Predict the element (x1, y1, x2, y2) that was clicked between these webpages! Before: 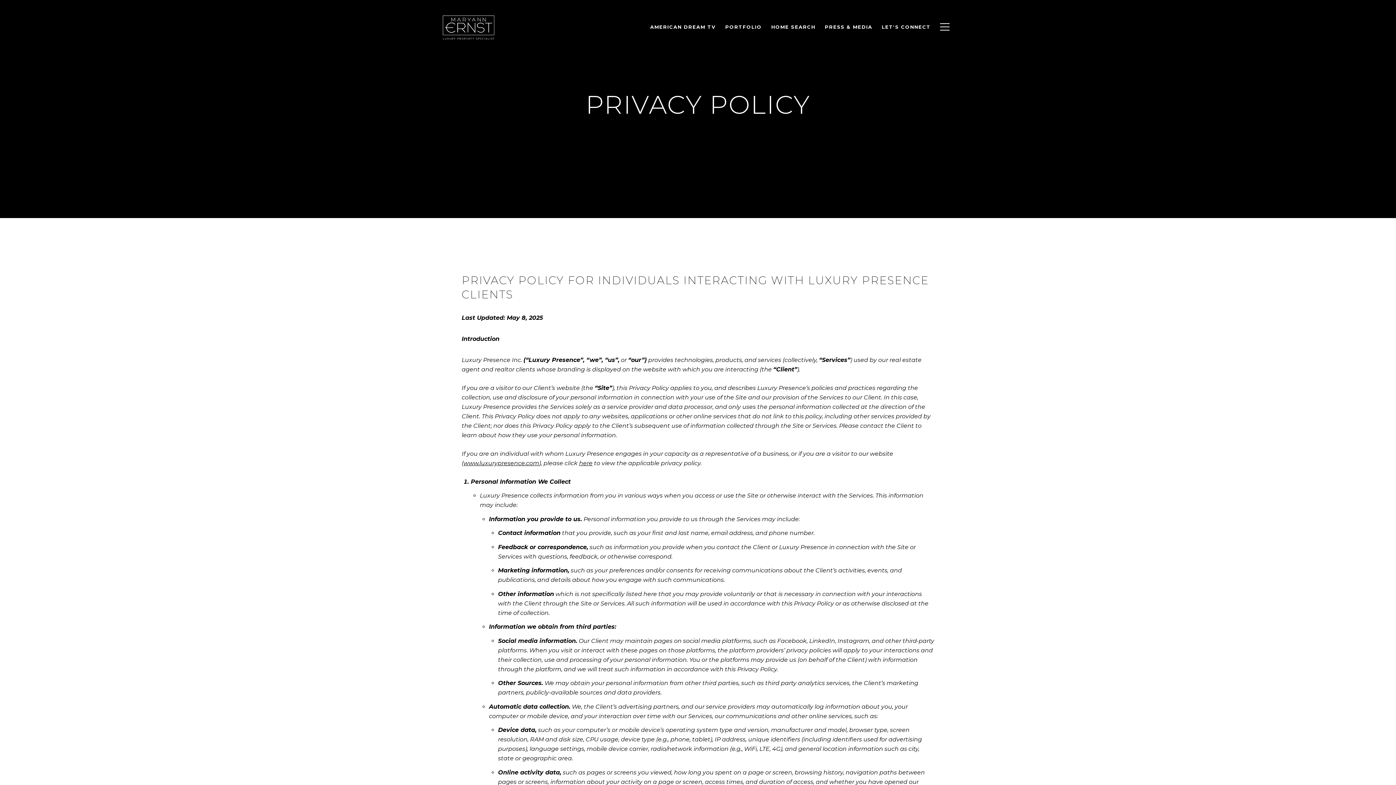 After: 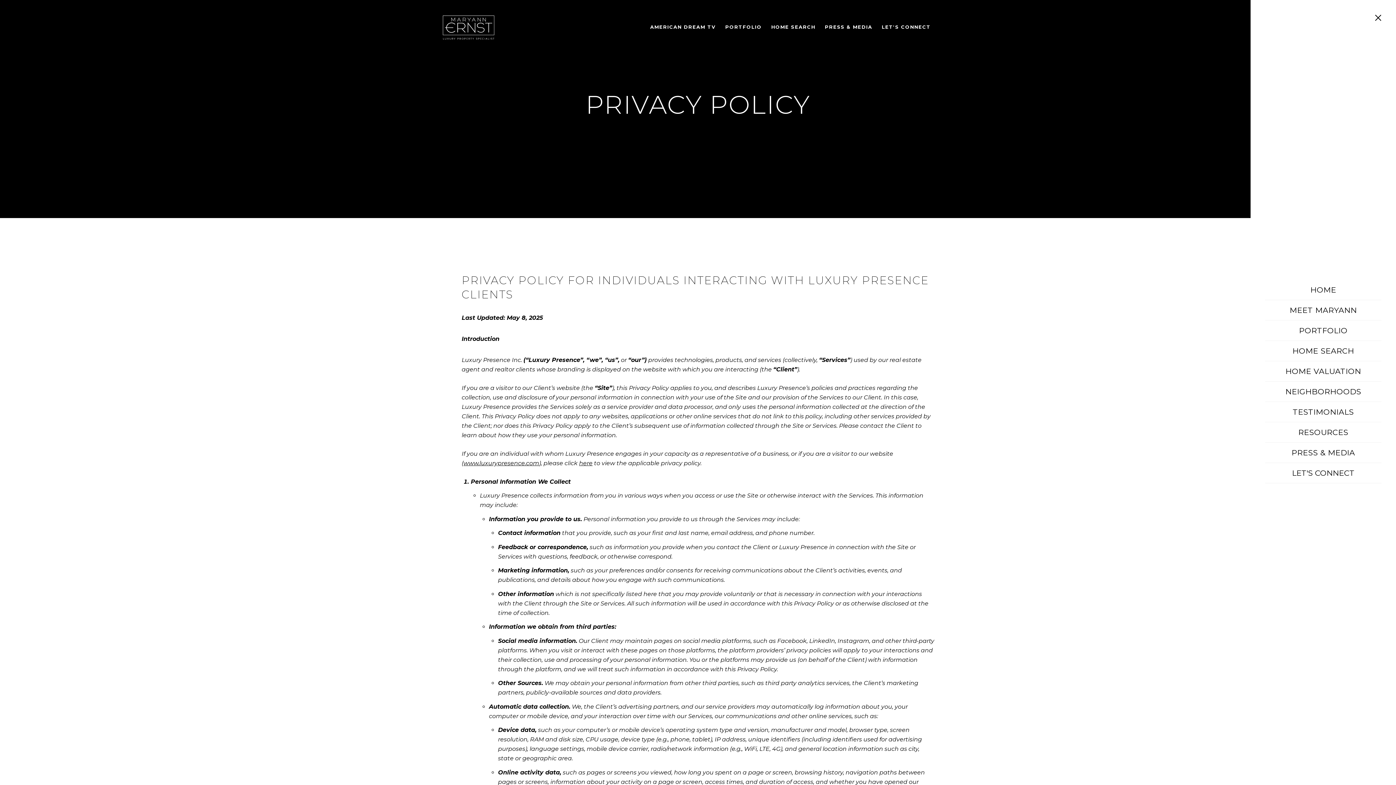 Action: bbox: (935, 16, 954, 37)